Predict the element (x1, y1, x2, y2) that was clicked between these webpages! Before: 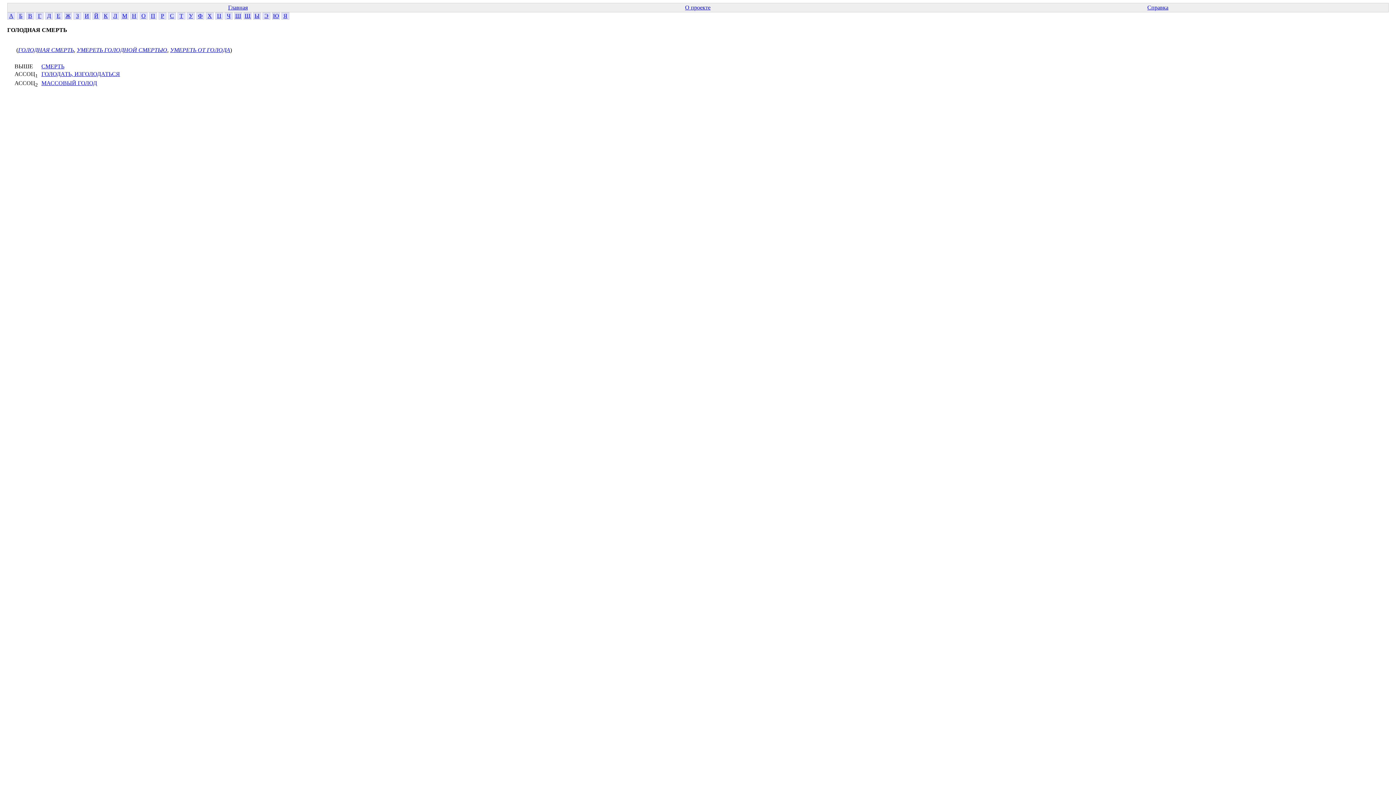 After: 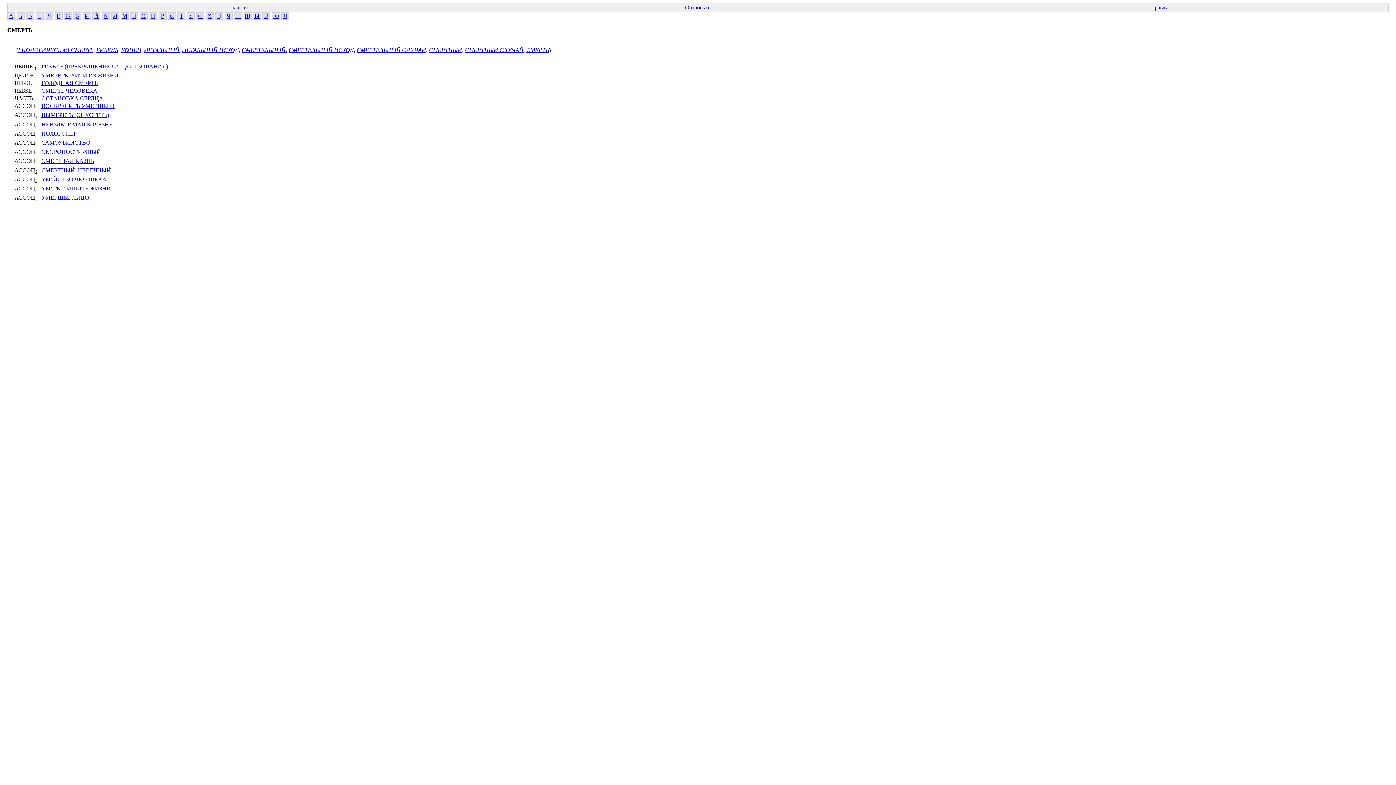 Action: bbox: (41, 63, 64, 69) label: СМЕРТЬ